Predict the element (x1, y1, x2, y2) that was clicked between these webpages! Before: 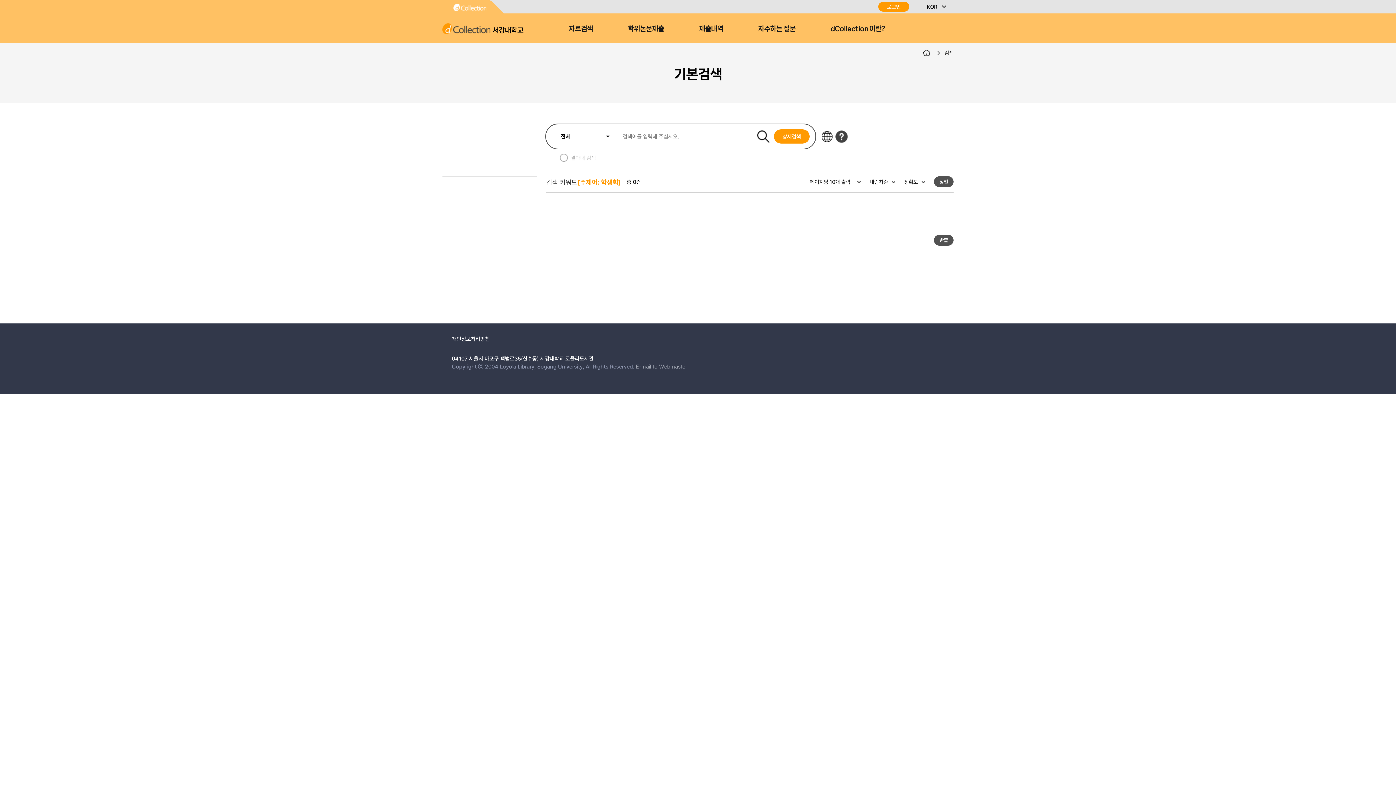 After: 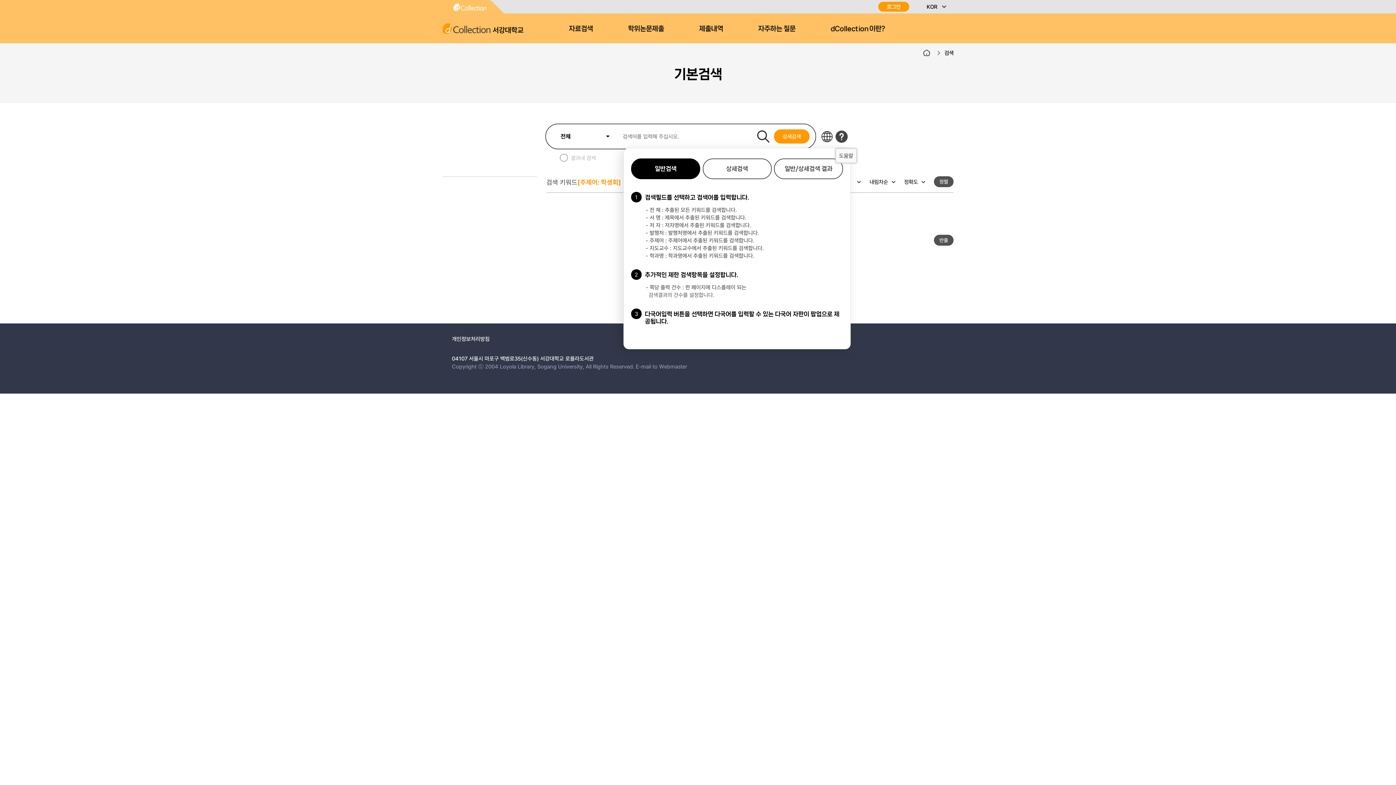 Action: bbox: (835, 130, 848, 142)